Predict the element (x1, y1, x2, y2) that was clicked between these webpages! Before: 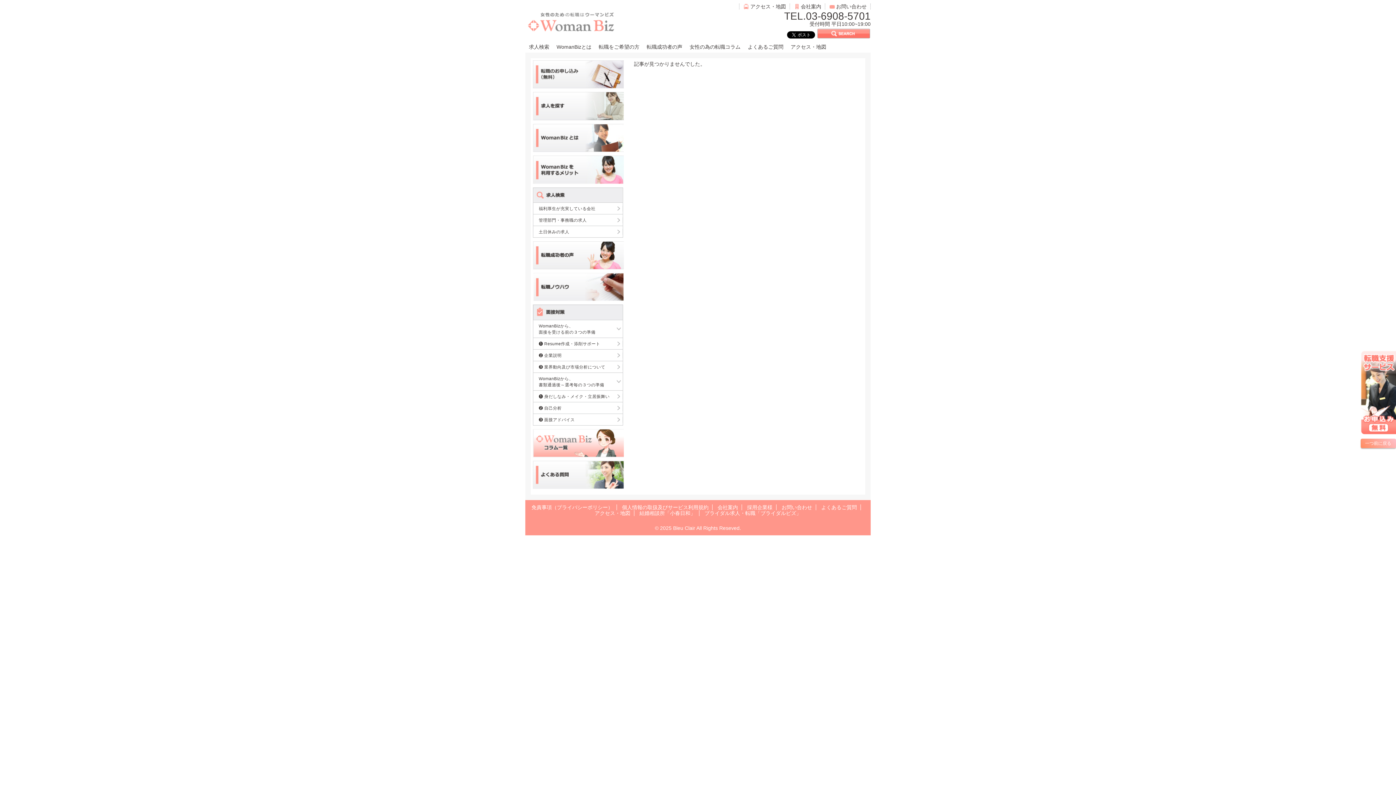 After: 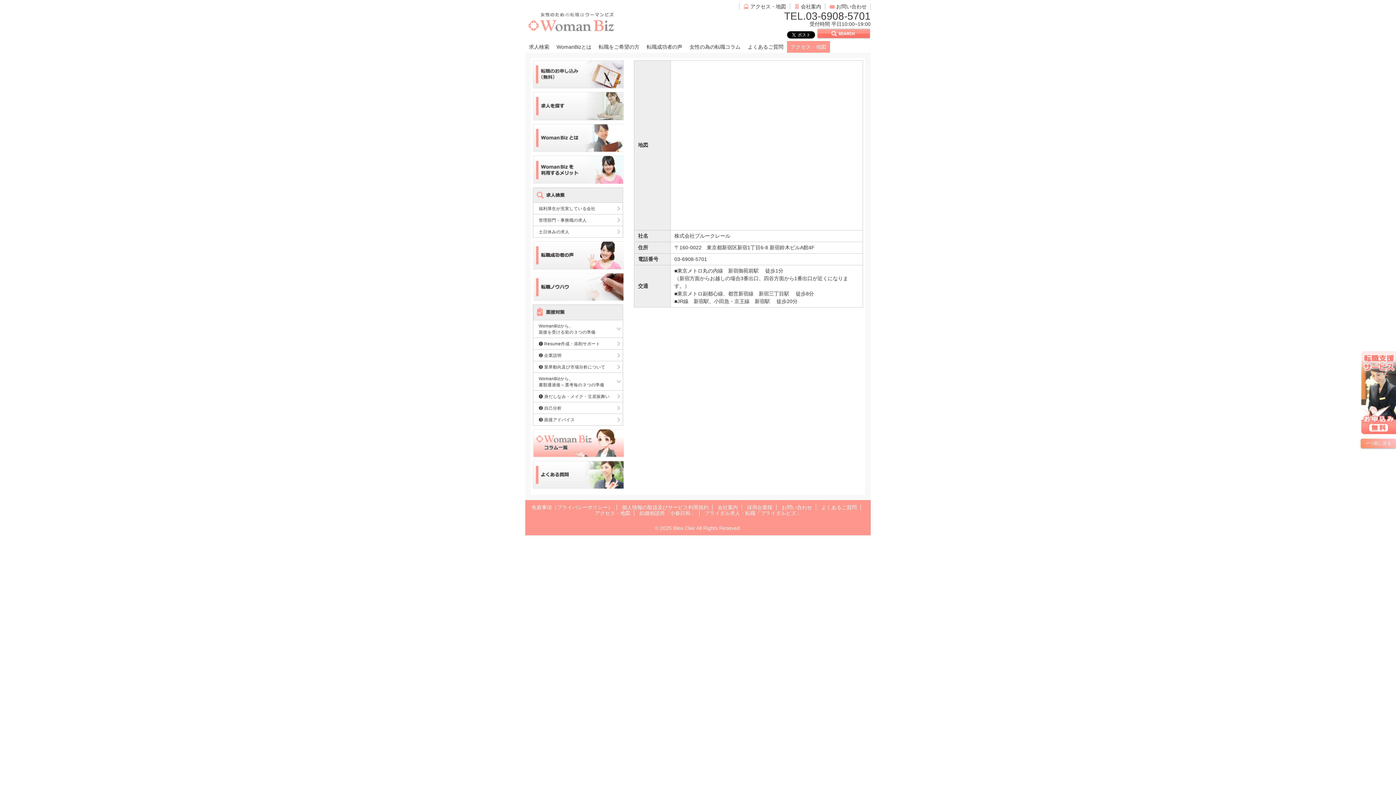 Action: bbox: (594, 510, 630, 516) label: アクセス・地図